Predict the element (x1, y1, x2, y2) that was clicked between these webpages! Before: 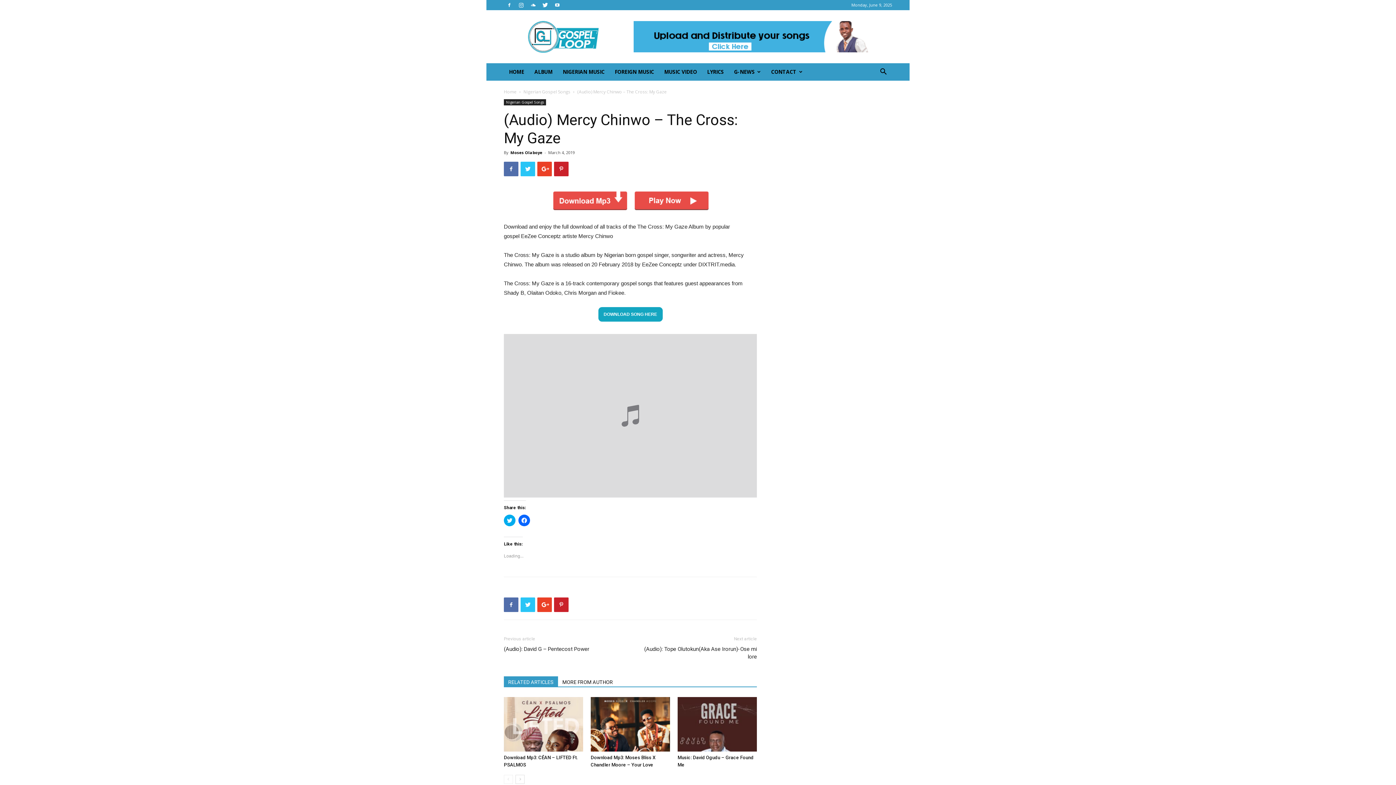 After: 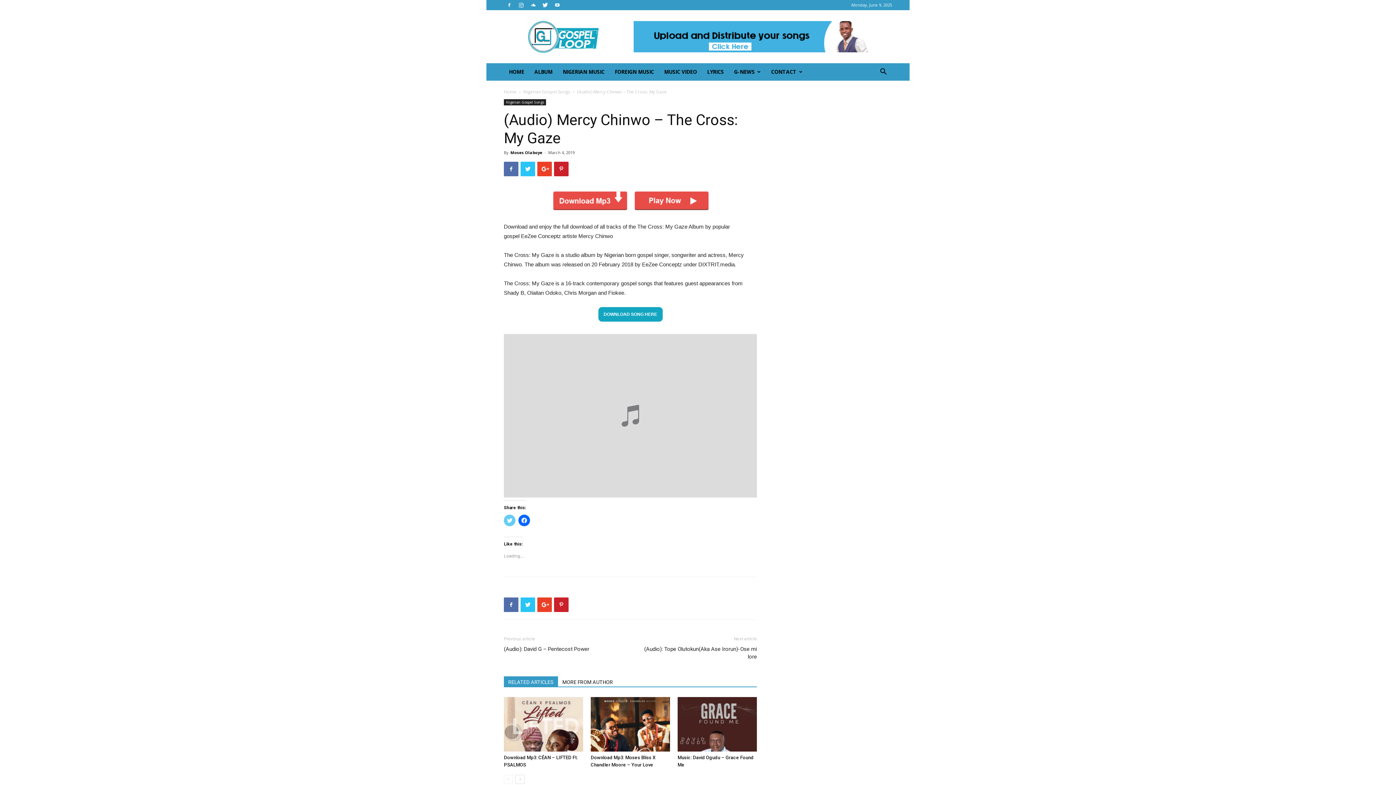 Action: bbox: (504, 514, 515, 526) label: Click to share on Twitter (Opens in new window)